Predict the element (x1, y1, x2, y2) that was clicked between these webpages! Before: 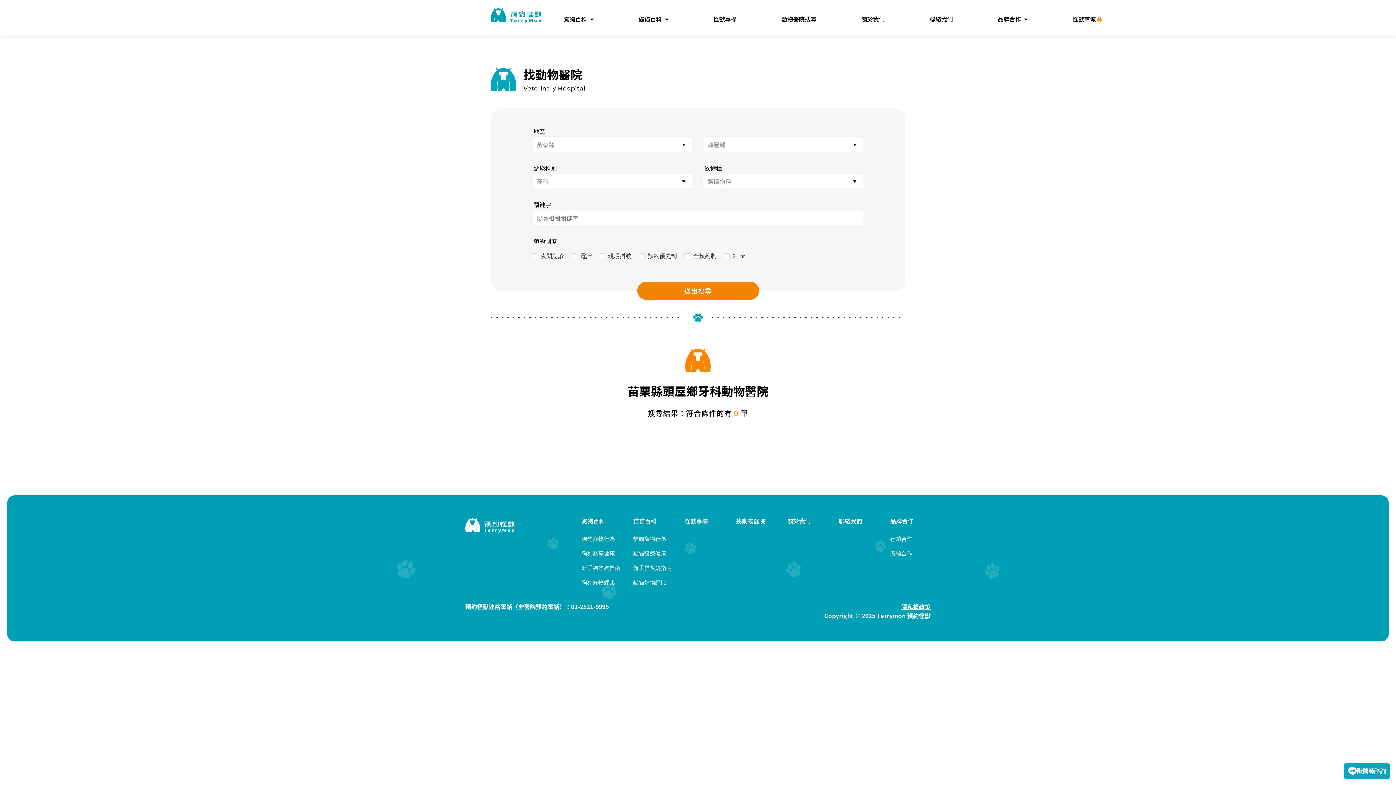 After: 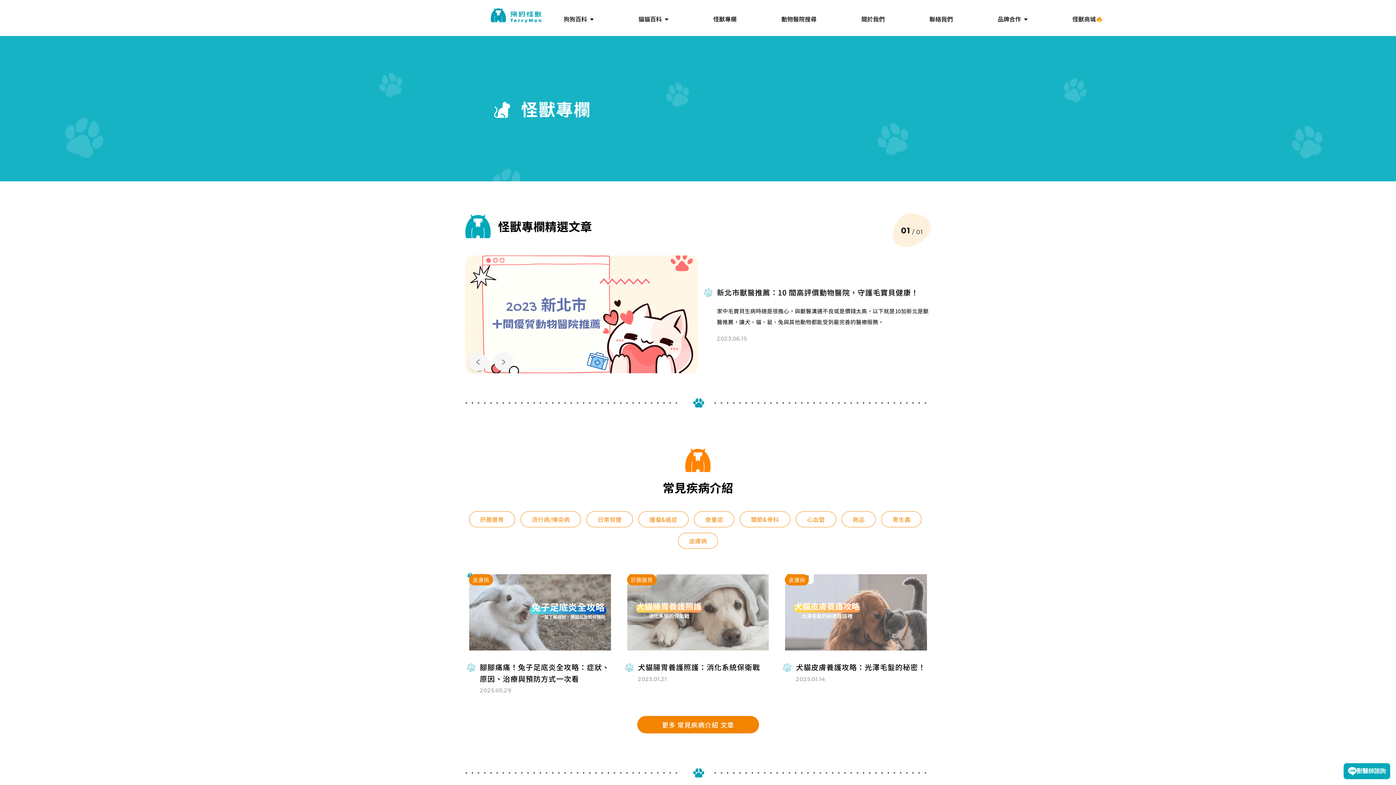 Action: label: 怪獸專欄 bbox: (684, 516, 708, 525)